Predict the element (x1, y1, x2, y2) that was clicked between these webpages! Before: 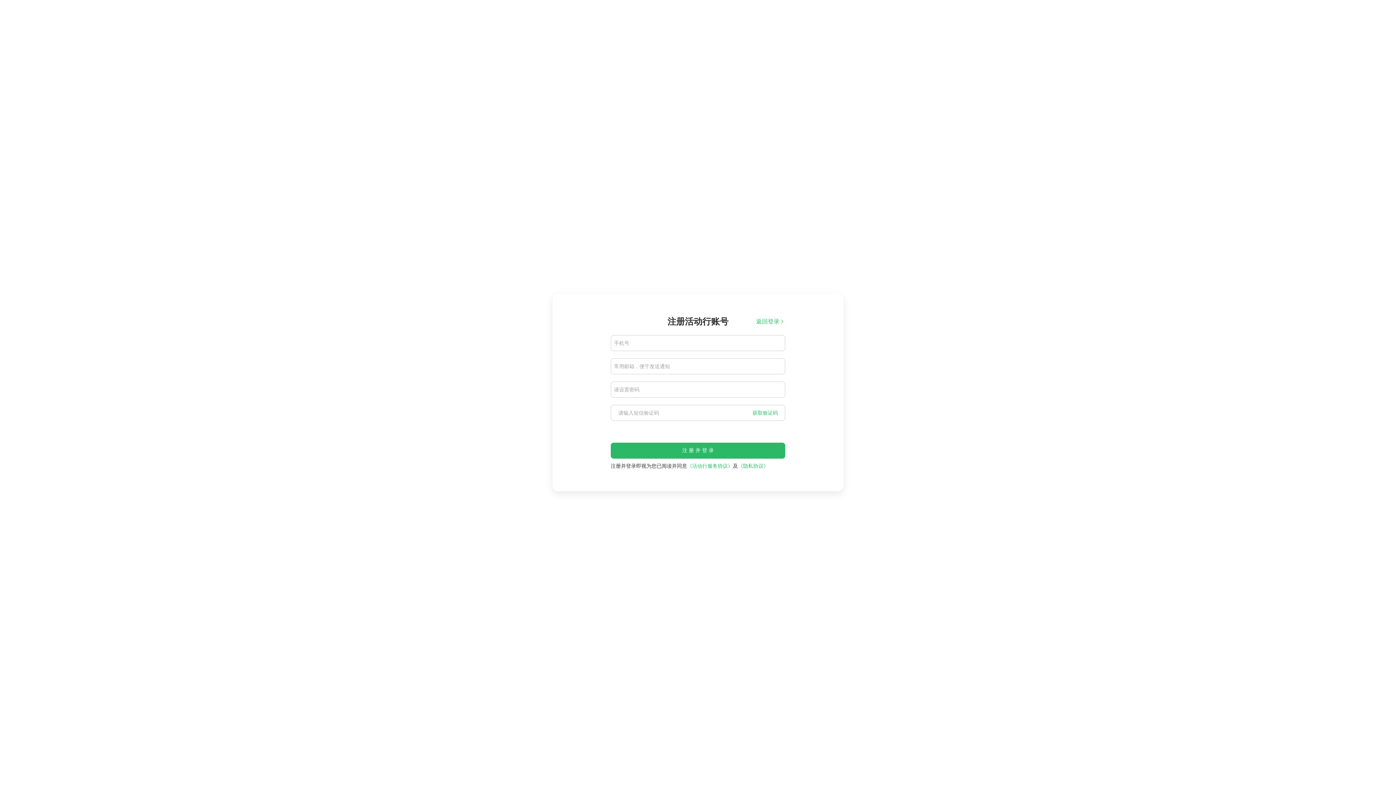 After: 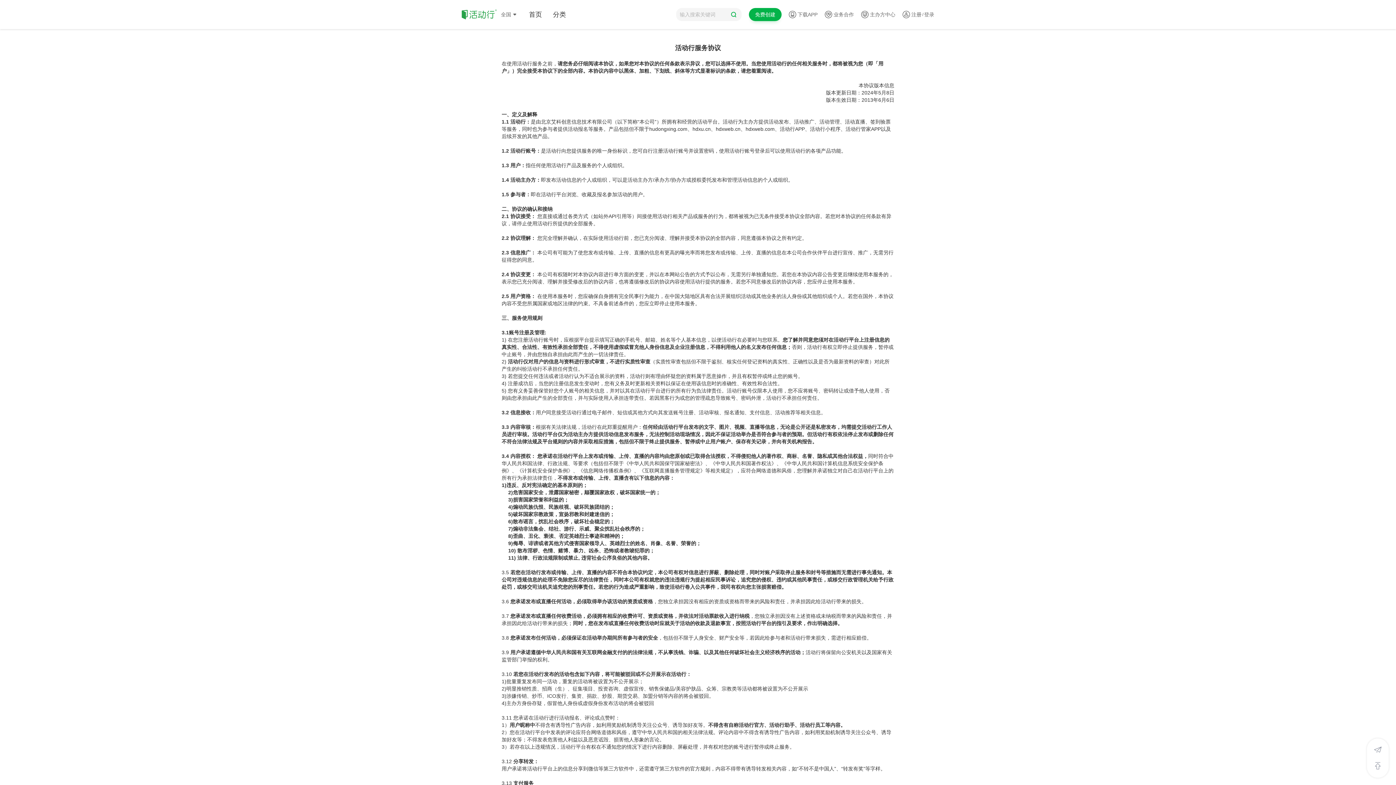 Action: bbox: (687, 463, 733, 469) label: 《活动行服务协议》